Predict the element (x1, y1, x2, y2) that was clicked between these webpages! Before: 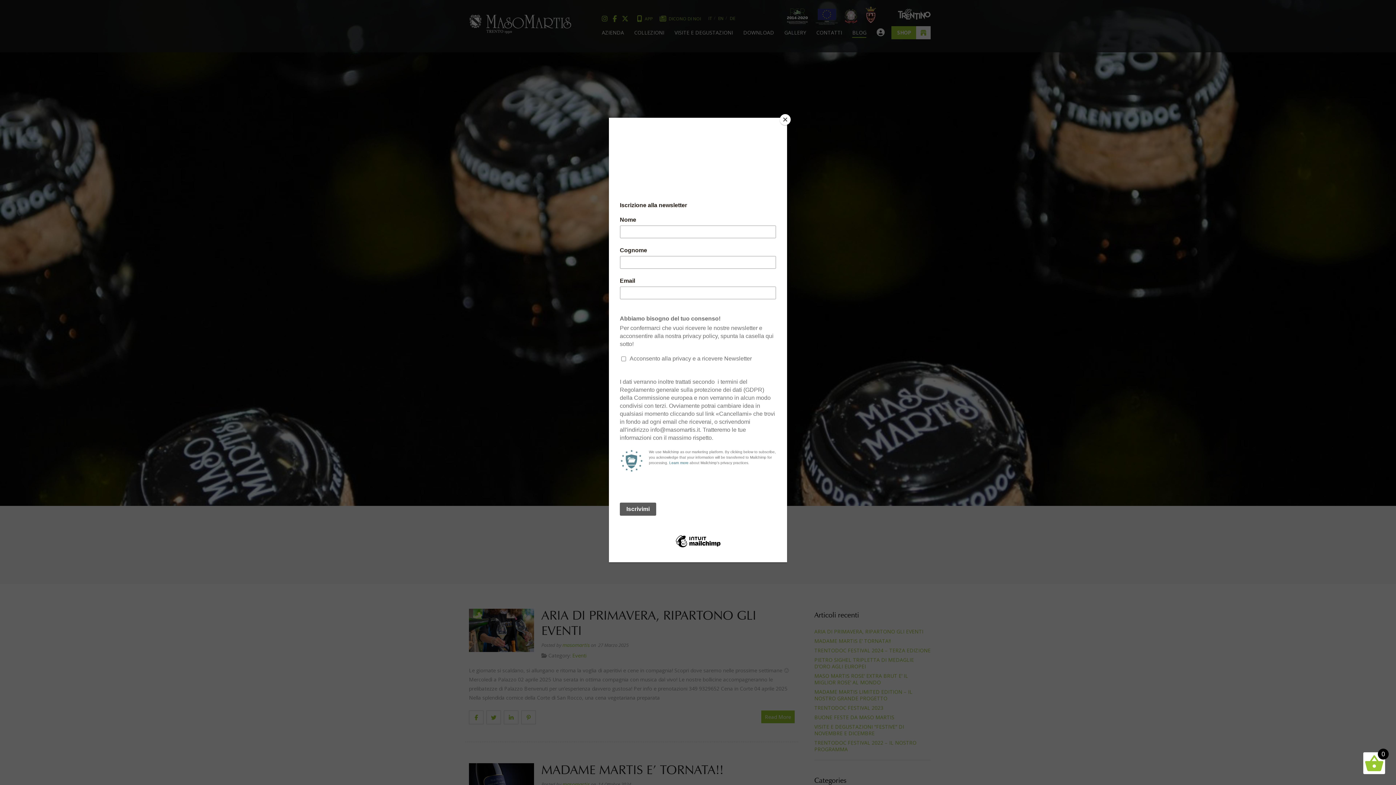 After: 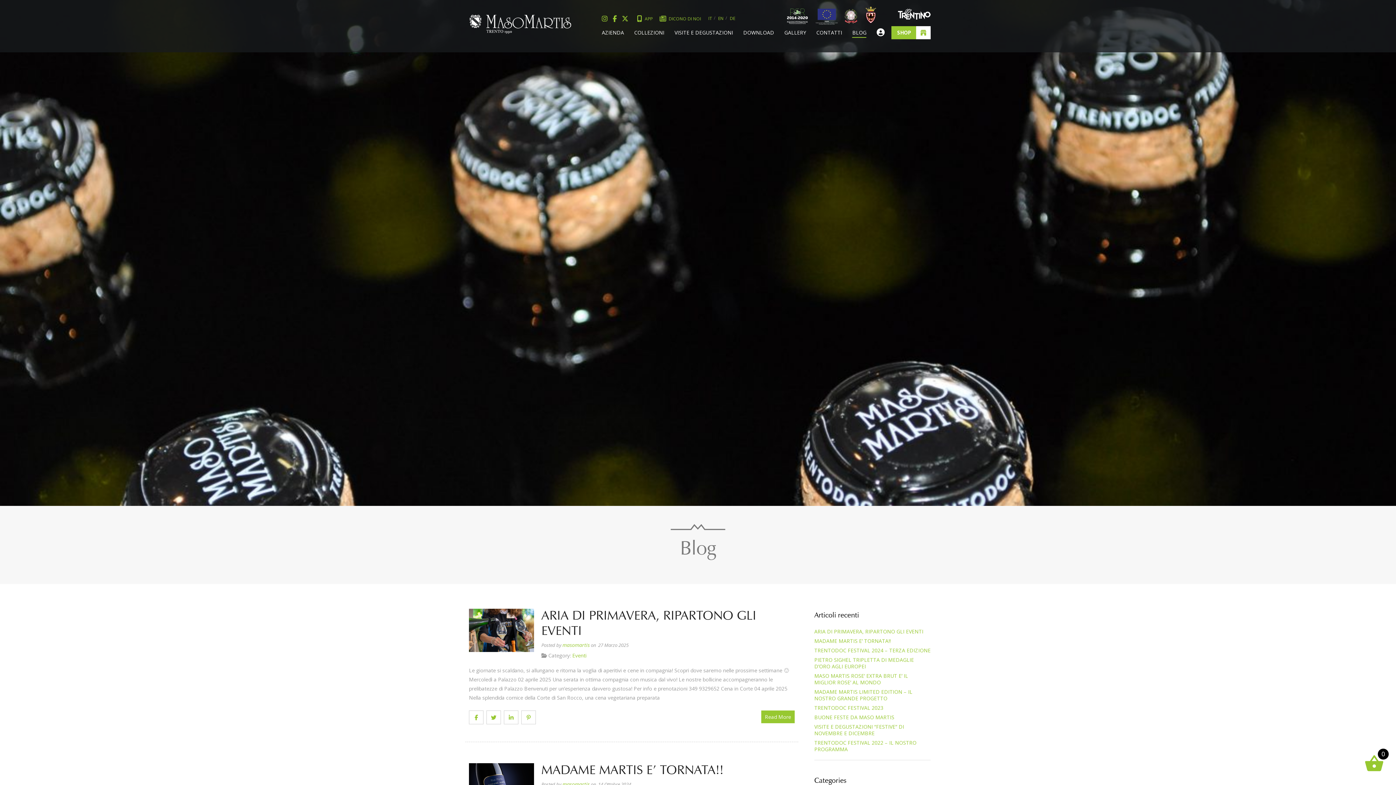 Action: label: Close bbox: (780, 114, 790, 125)